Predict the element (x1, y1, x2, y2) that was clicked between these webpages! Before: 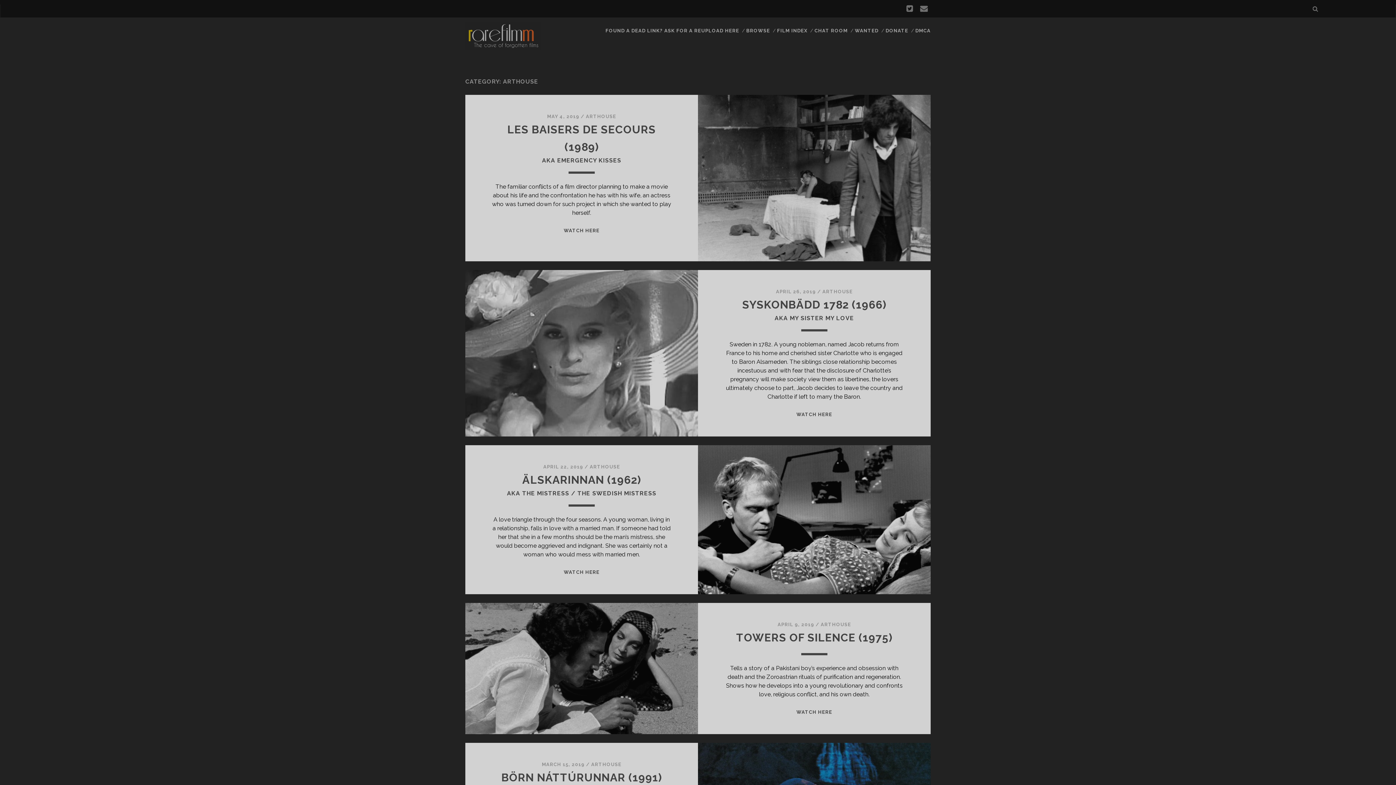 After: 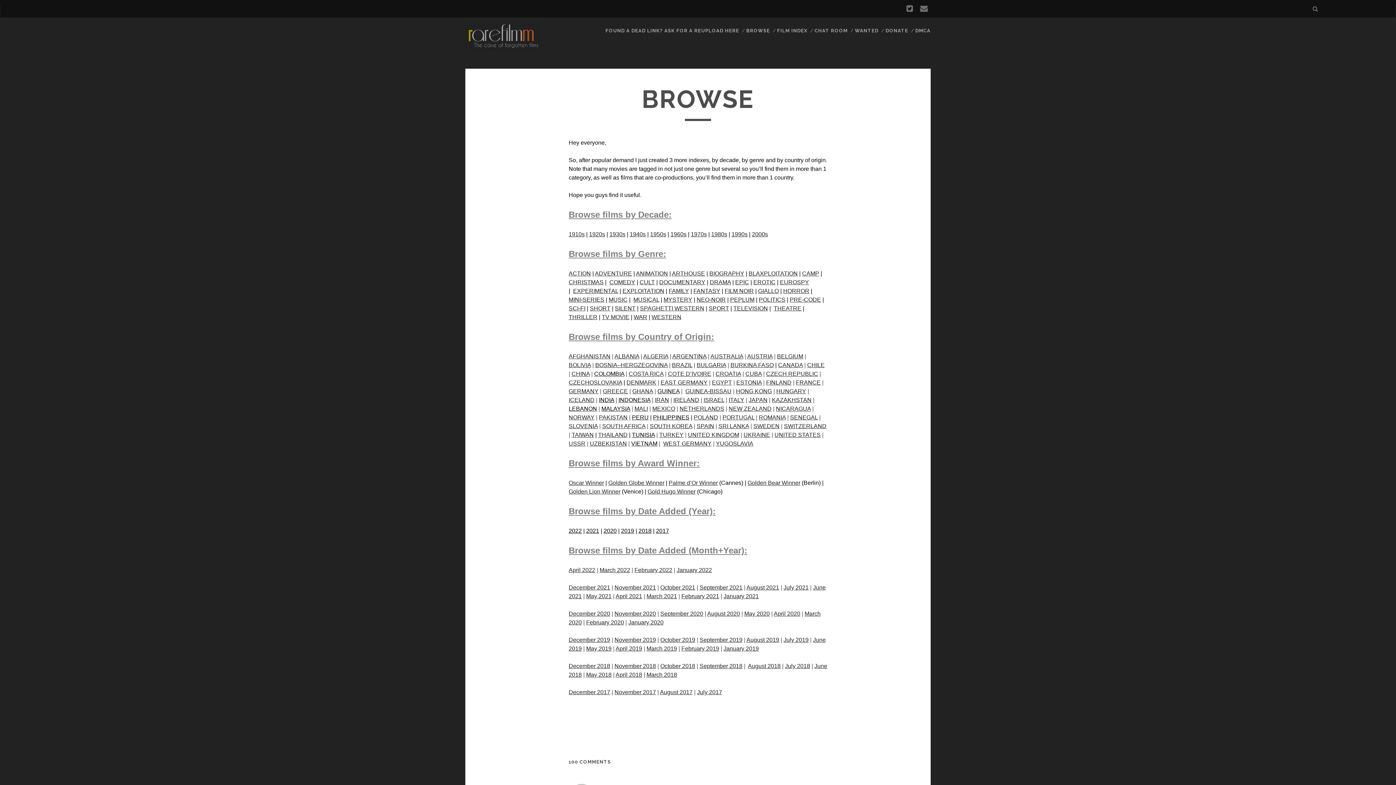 Action: label: BROWSE bbox: (746, 26, 770, 35)